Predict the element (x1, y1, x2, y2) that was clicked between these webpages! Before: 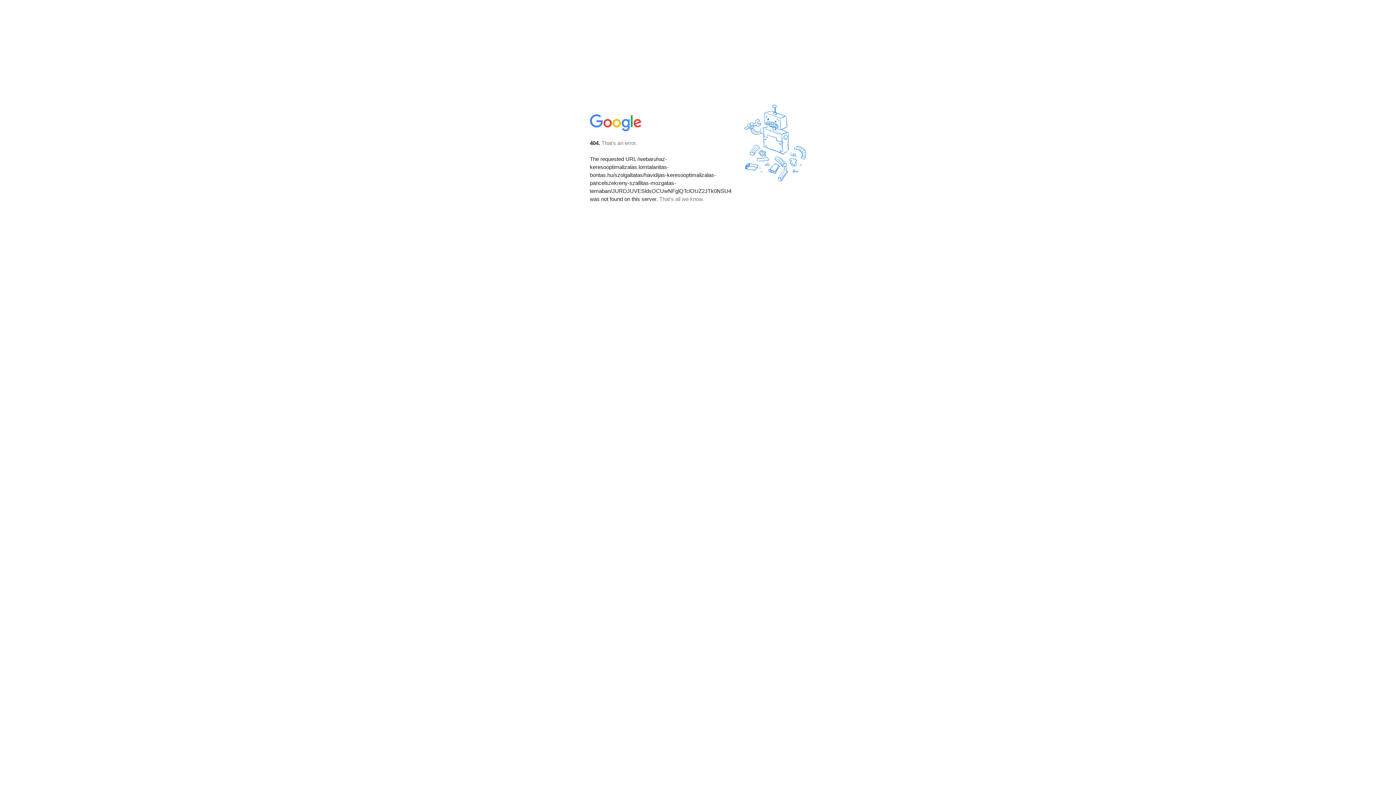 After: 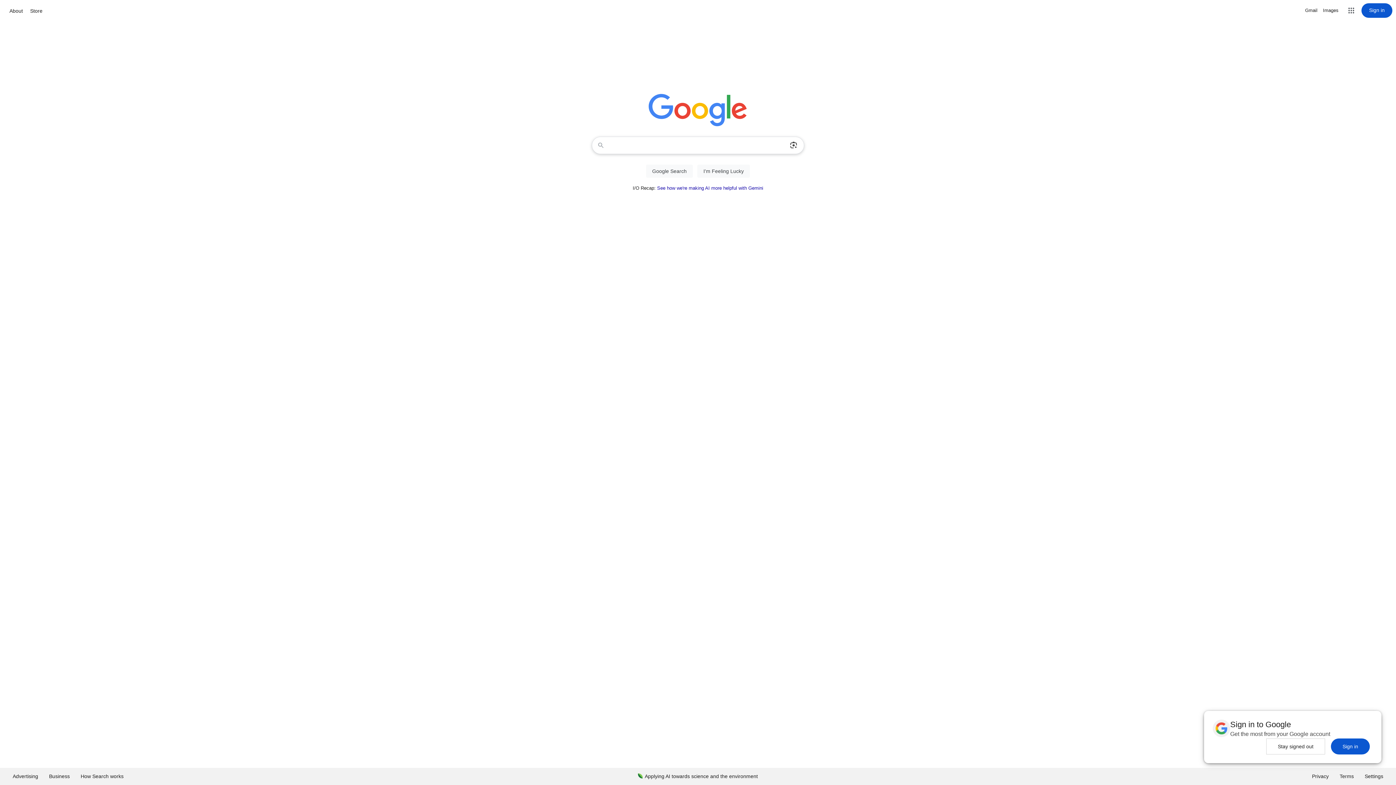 Action: bbox: (590, 127, 642, 134)